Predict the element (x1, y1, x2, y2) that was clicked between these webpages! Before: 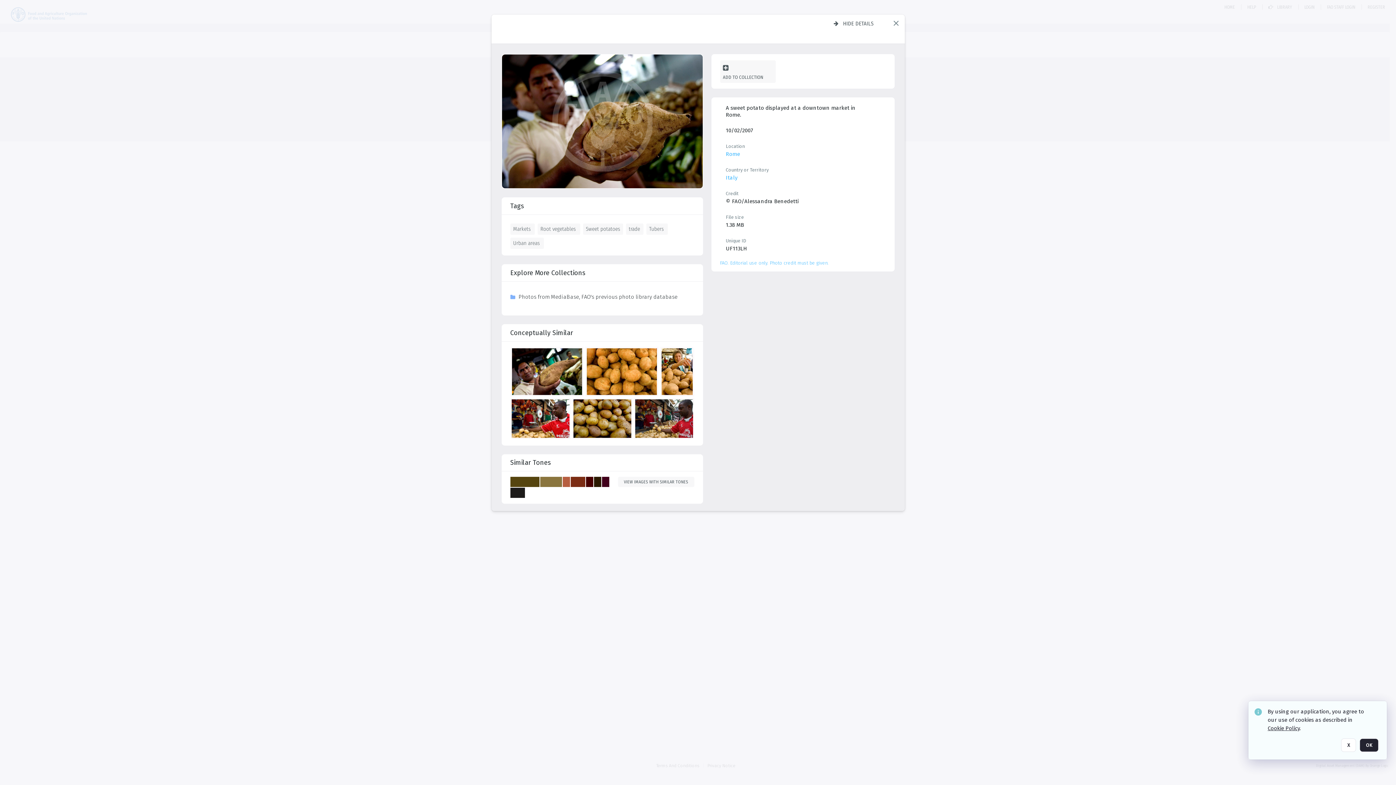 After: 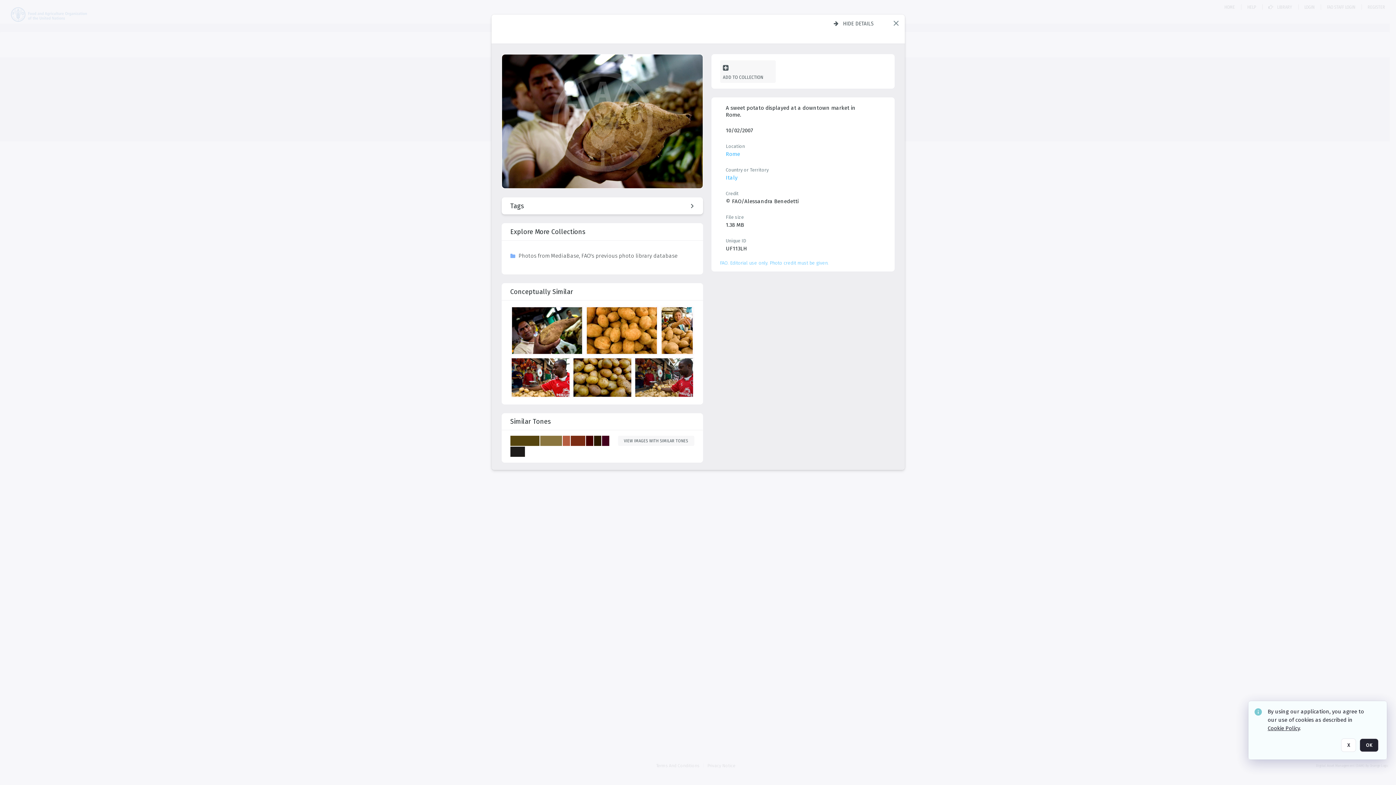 Action: bbox: (510, 197, 694, 214) label: Tags